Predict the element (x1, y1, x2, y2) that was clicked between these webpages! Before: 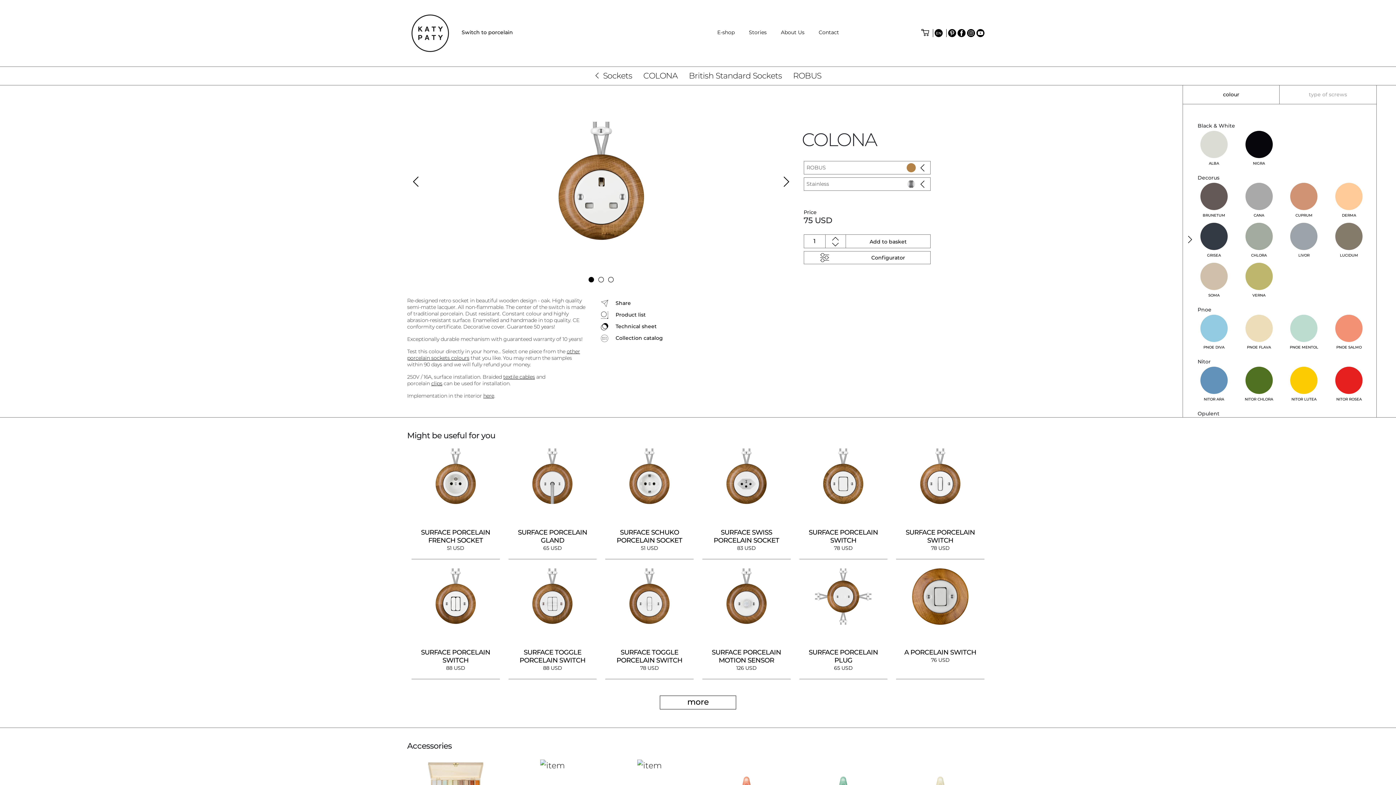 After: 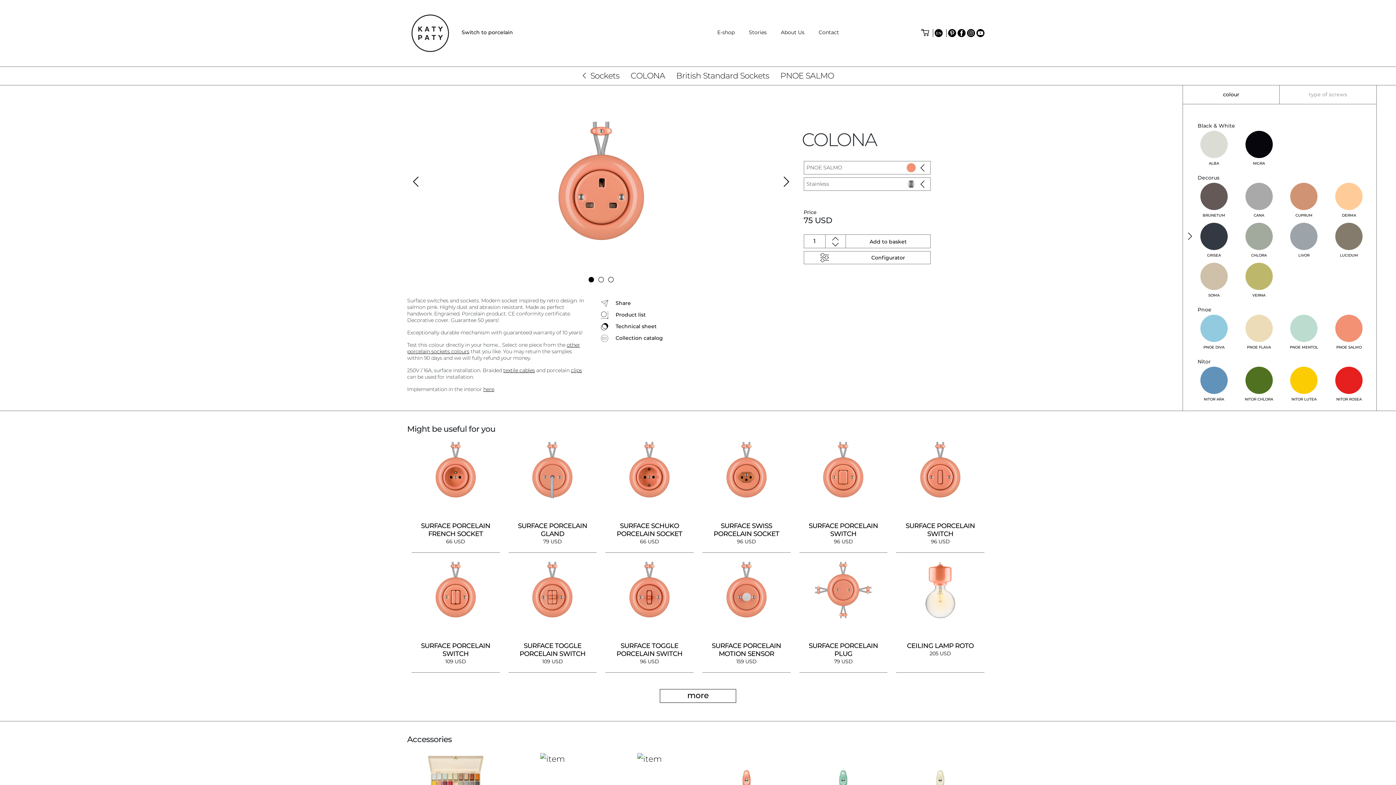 Action: label: PNOE SALMO bbox: (1326, 314, 1371, 354)